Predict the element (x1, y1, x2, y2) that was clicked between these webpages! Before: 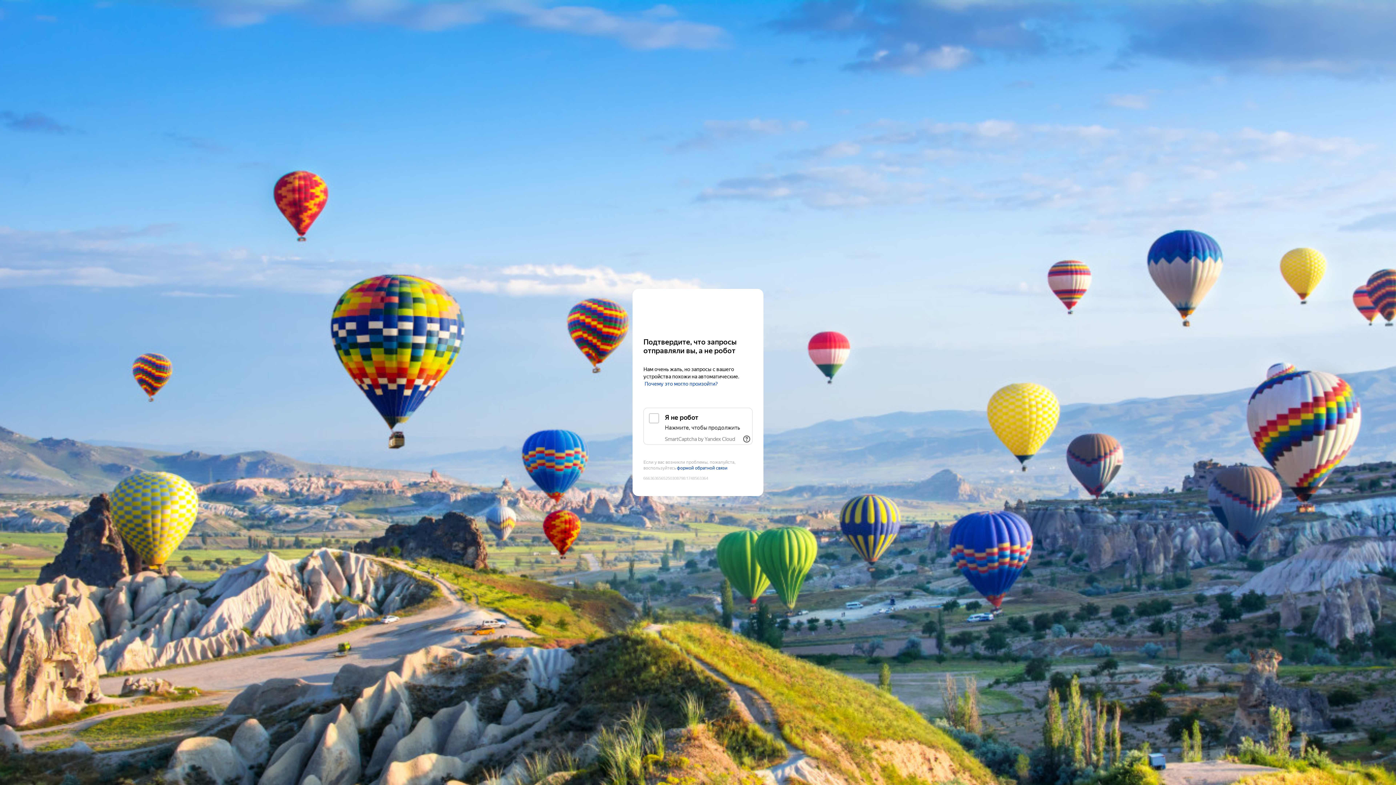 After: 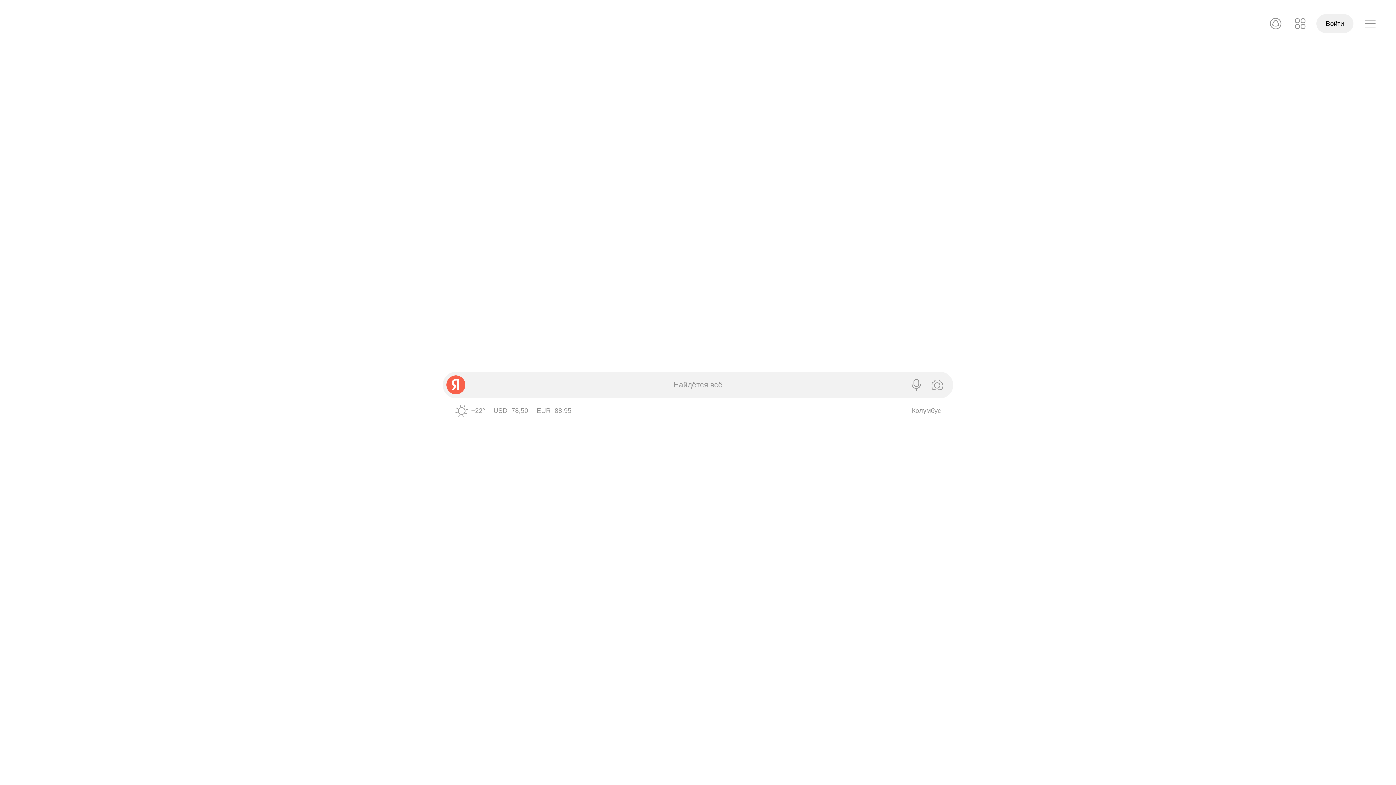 Action: label: Yandex bbox: (643, 303, 752, 316)